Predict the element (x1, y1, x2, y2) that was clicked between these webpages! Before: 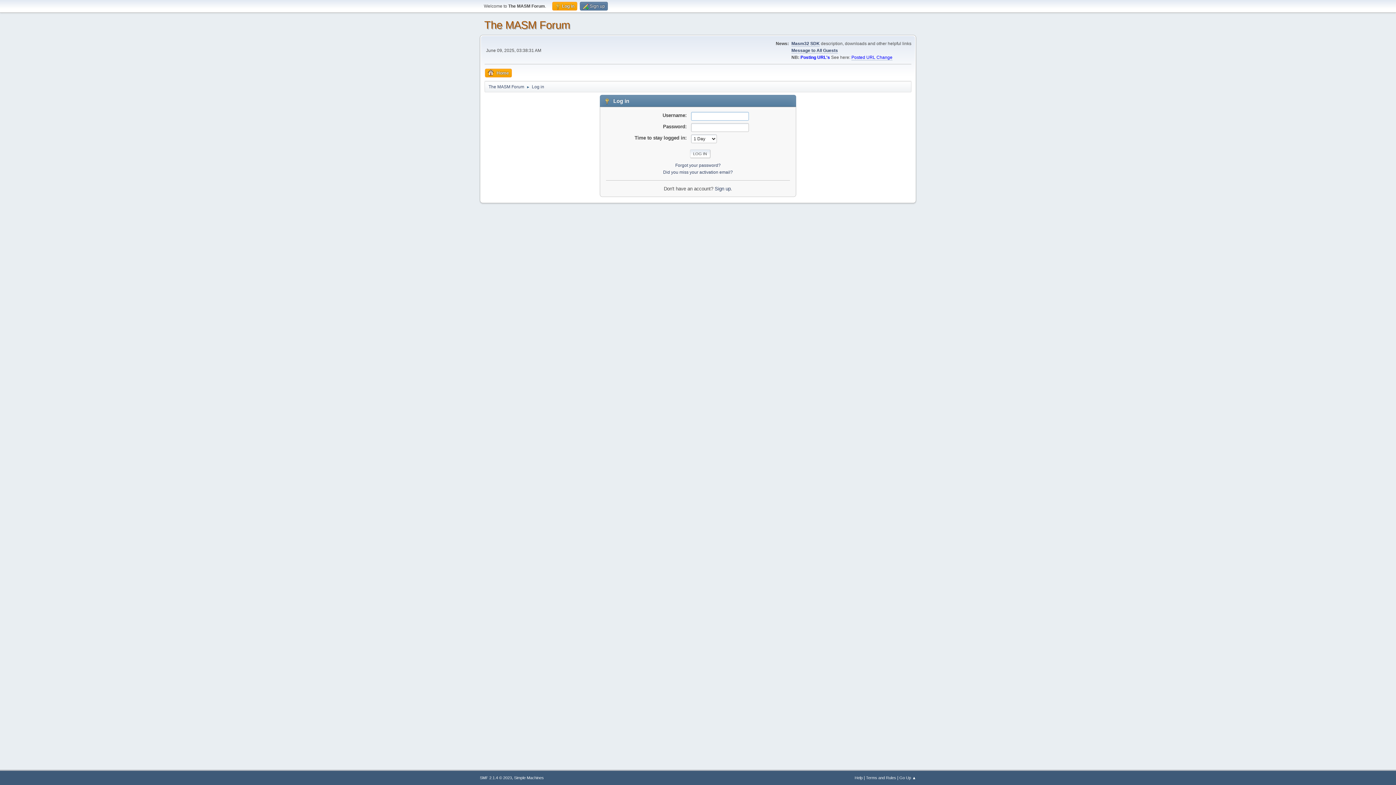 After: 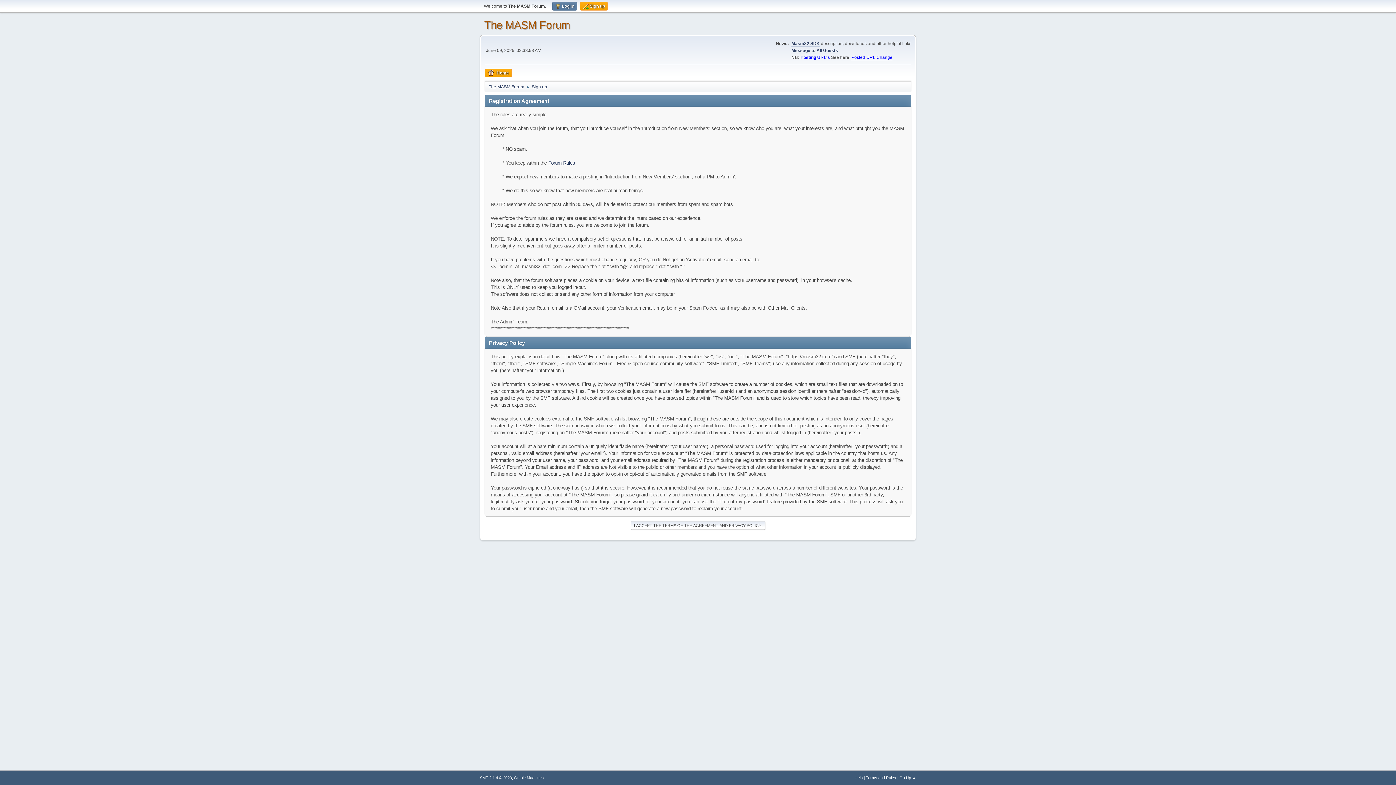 Action: label: Sign up bbox: (714, 186, 730, 191)